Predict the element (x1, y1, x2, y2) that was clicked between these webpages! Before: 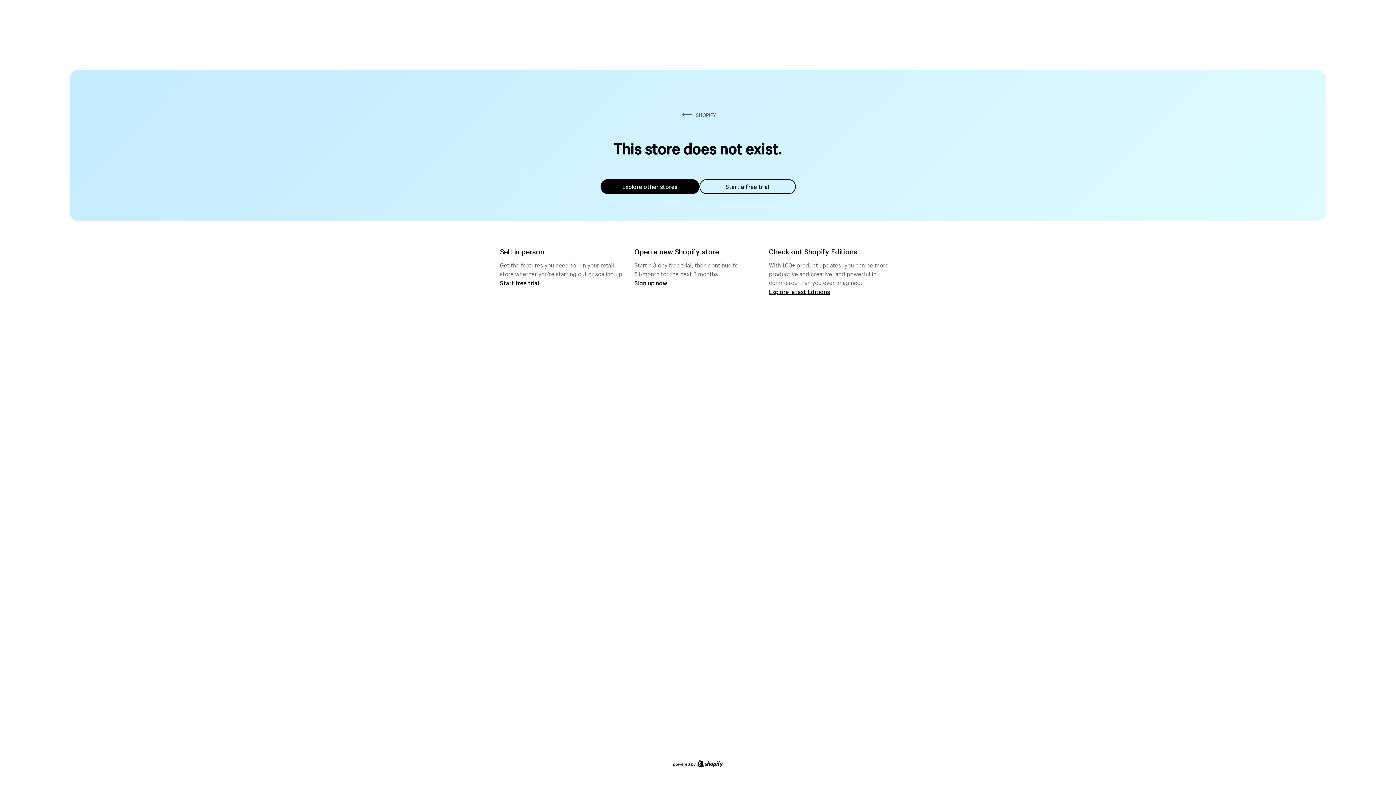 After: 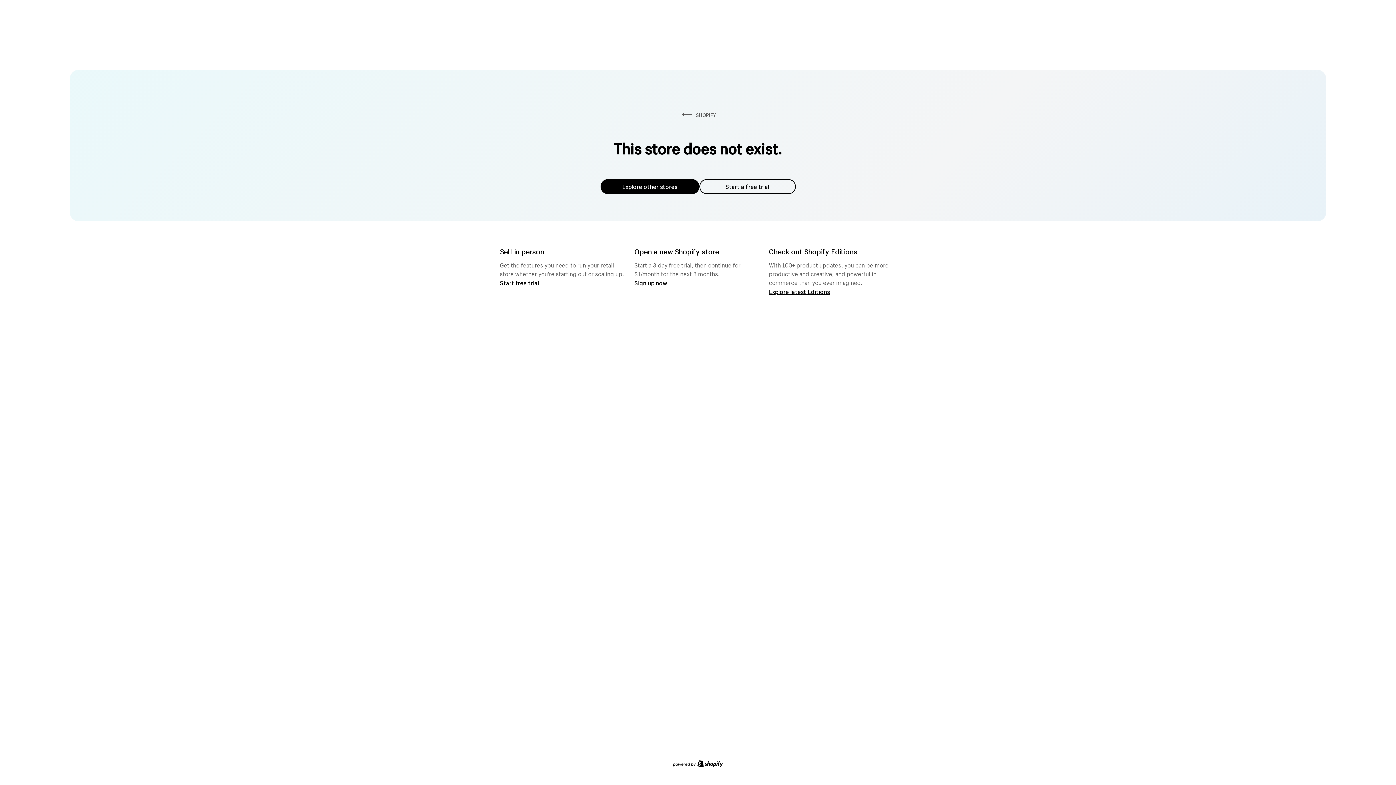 Action: bbox: (699, 179, 795, 194) label: Start a free trial